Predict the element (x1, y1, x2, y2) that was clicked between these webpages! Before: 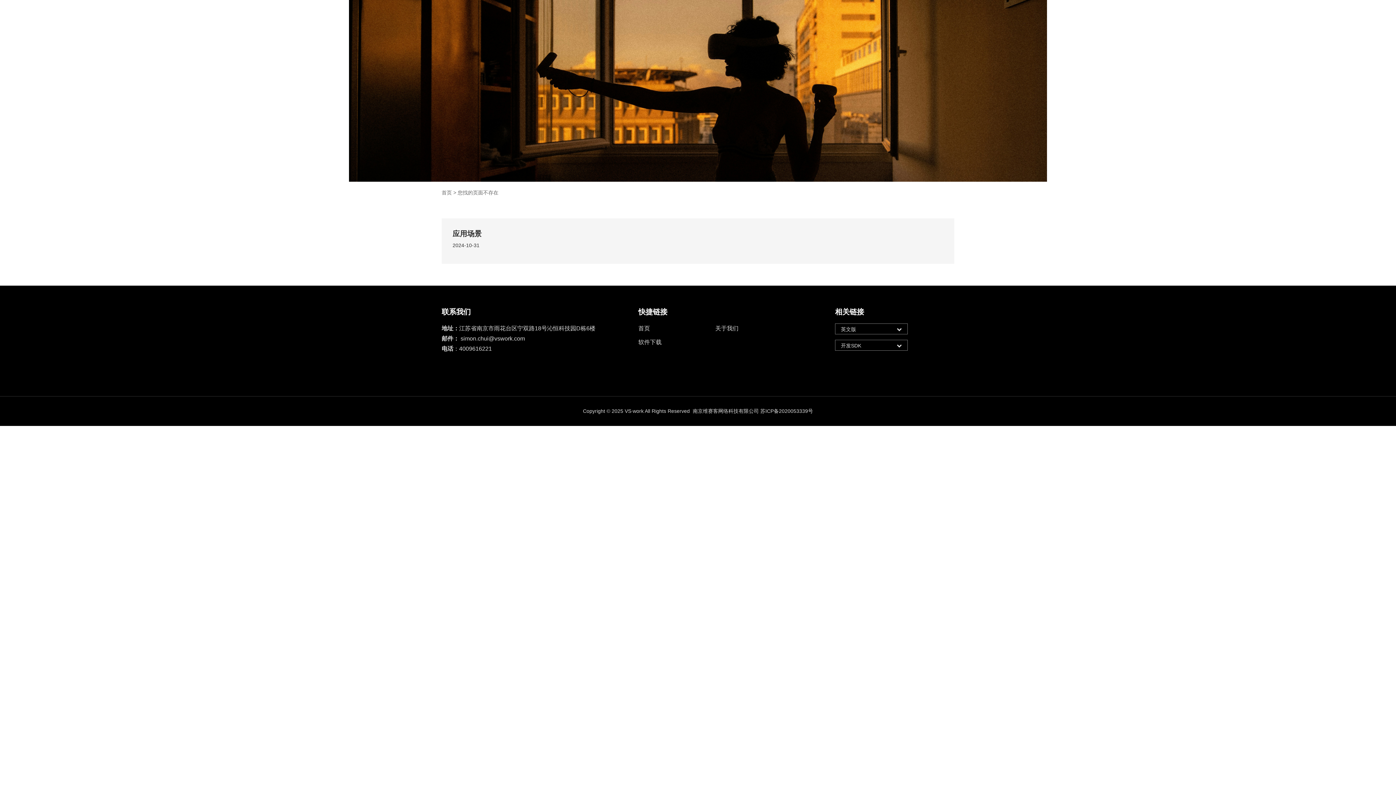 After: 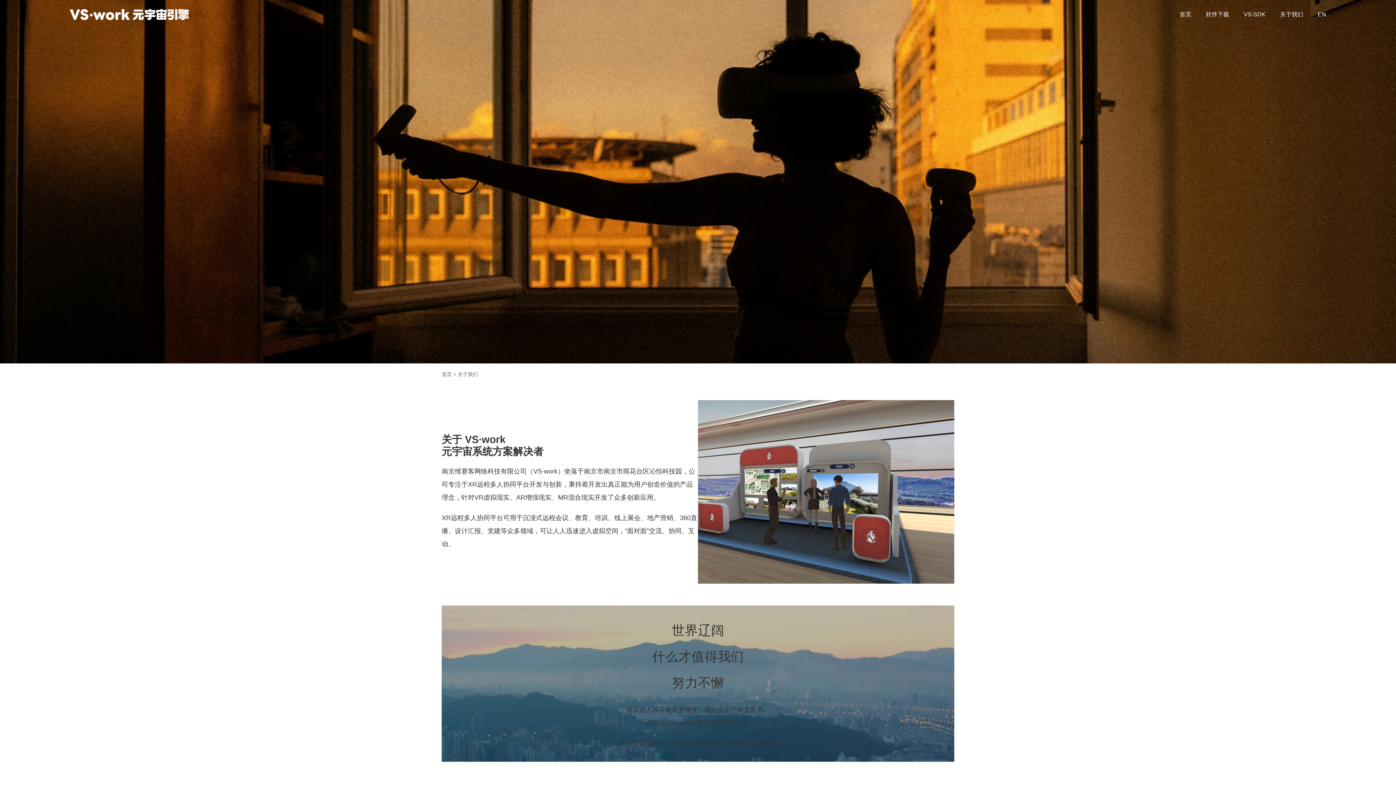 Action: bbox: (1280, 0, 1303, 29) label: 关于我们